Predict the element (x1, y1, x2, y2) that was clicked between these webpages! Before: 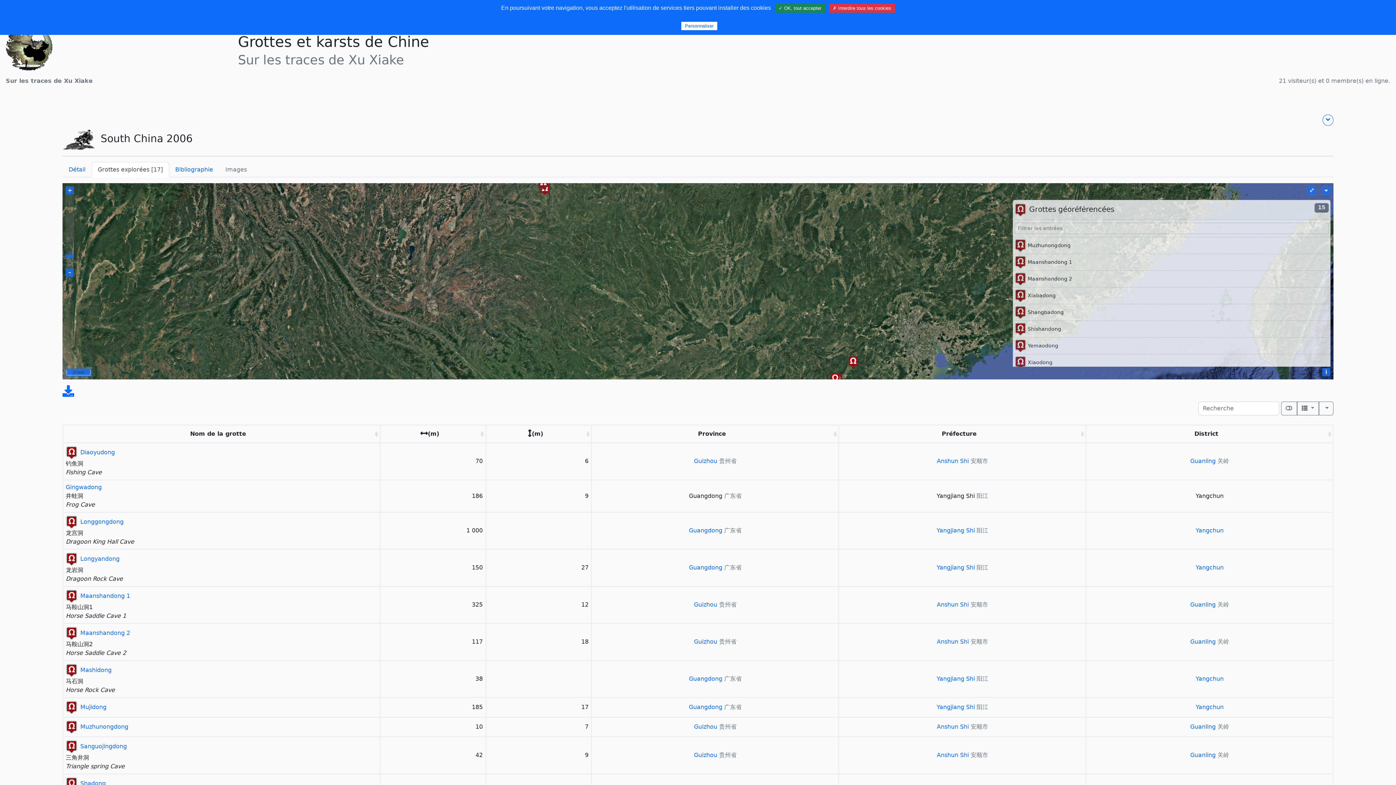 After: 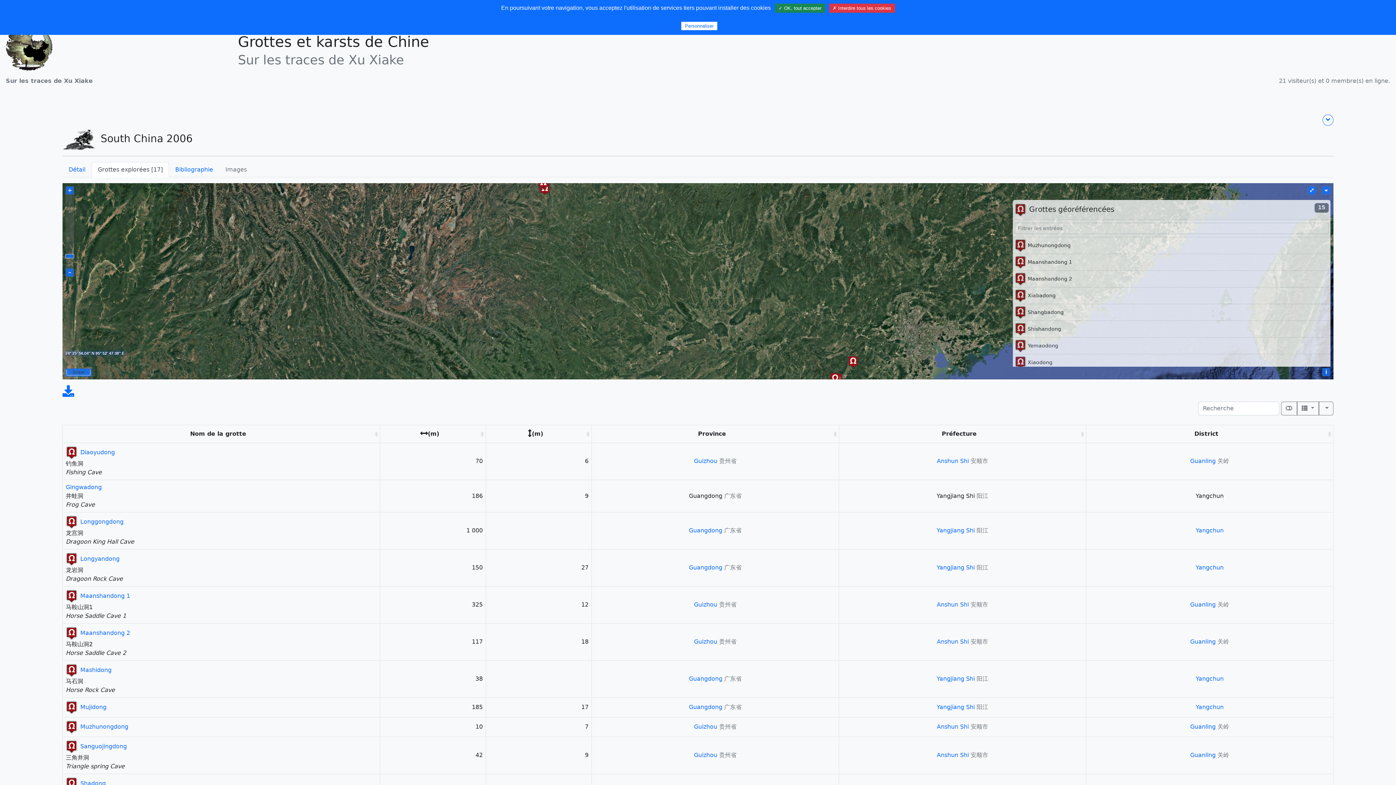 Action: bbox: (65, 254, 73, 258)